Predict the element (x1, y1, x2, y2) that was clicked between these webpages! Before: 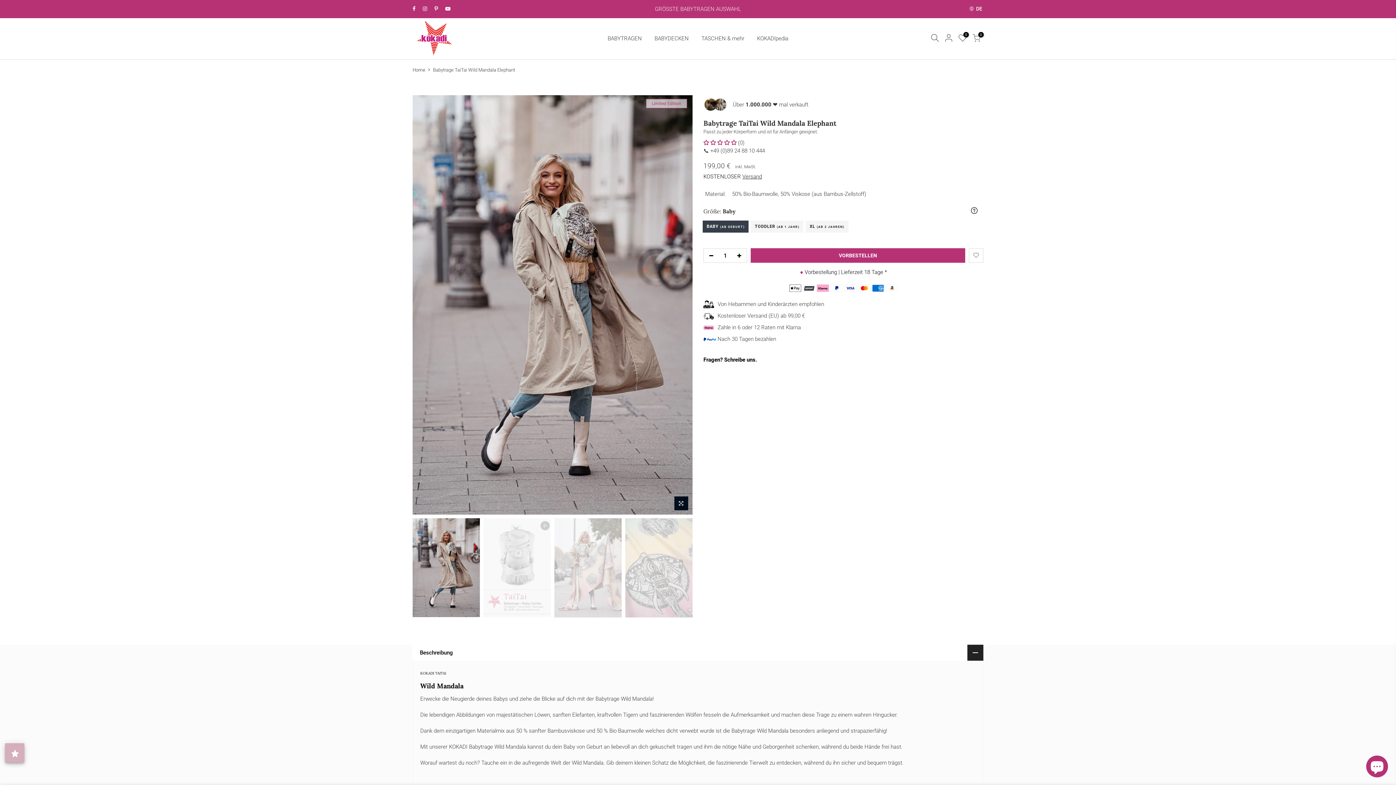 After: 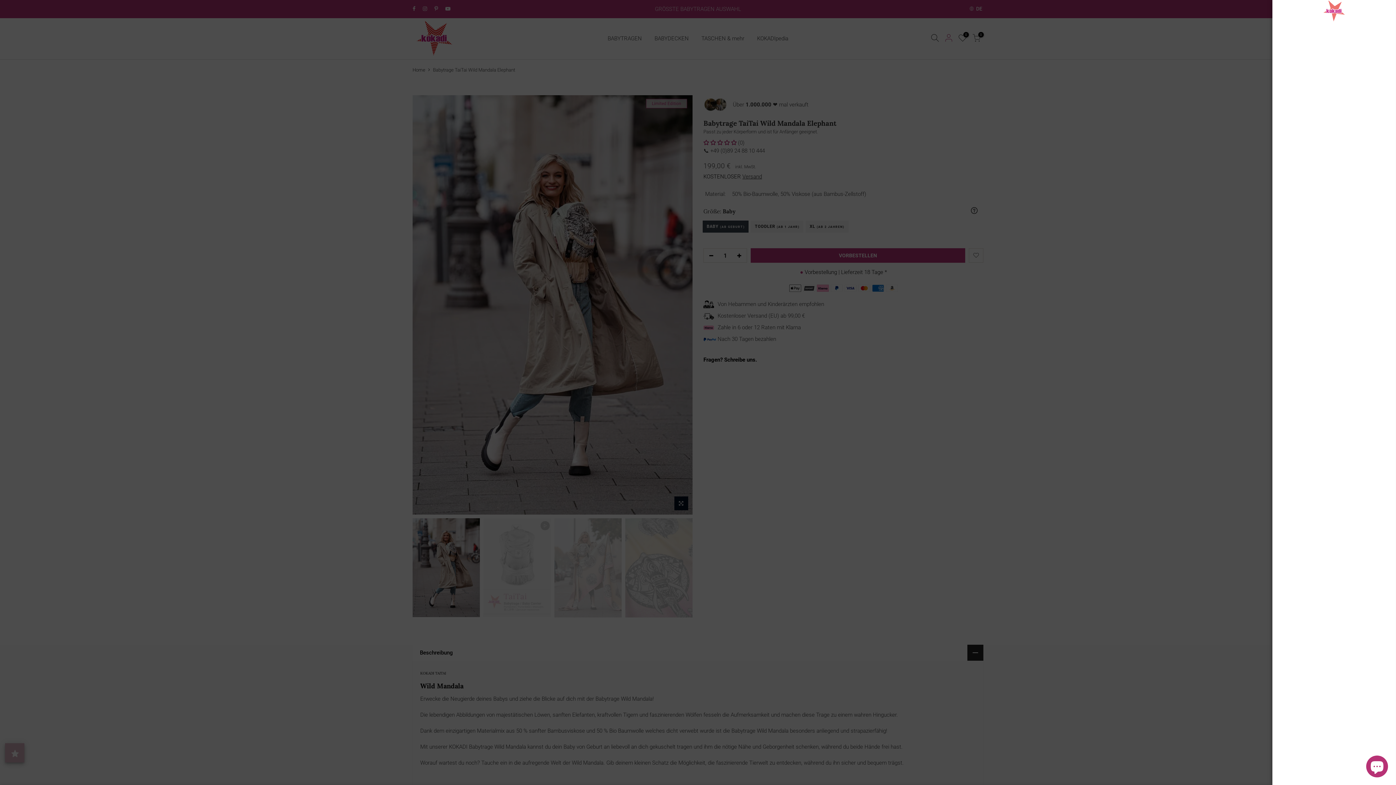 Action: bbox: (945, 33, 953, 43) label: Login